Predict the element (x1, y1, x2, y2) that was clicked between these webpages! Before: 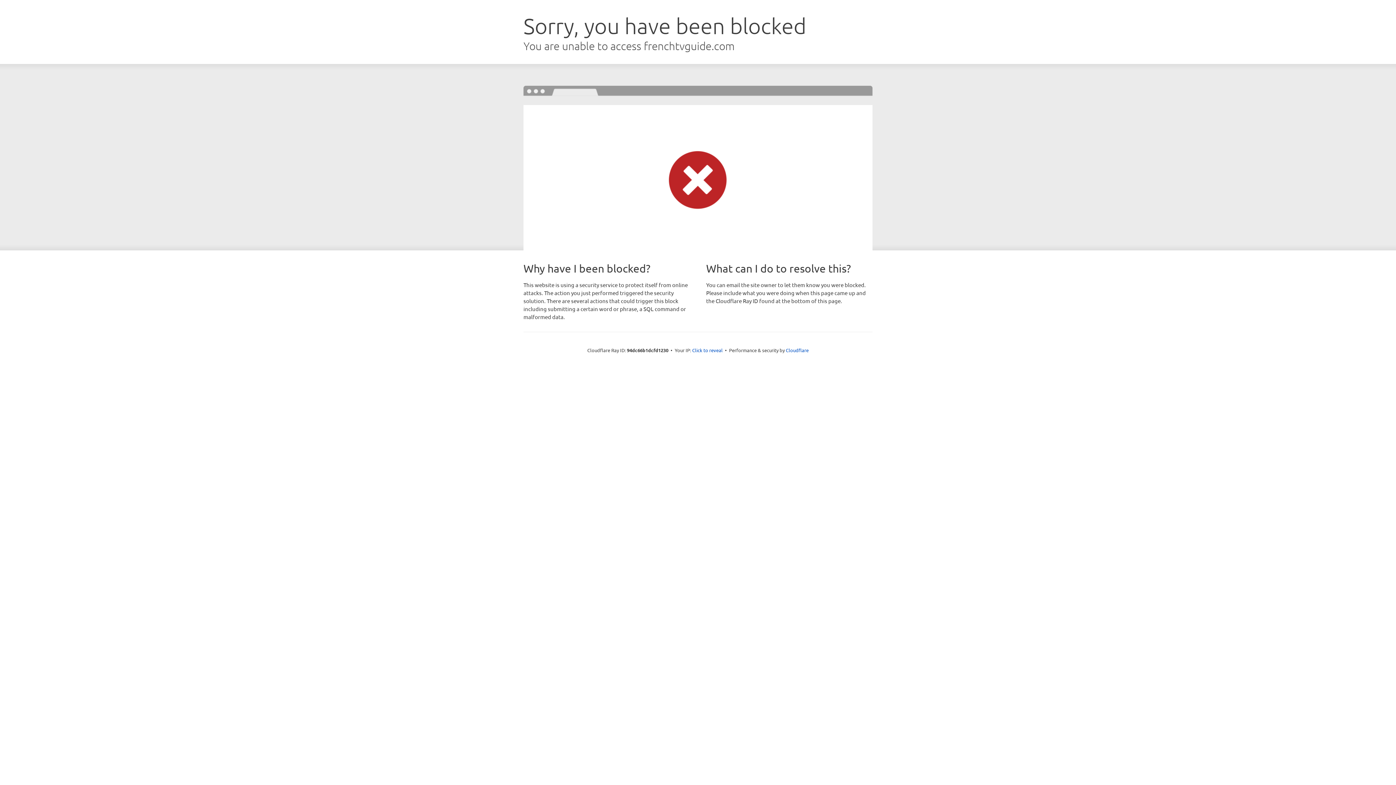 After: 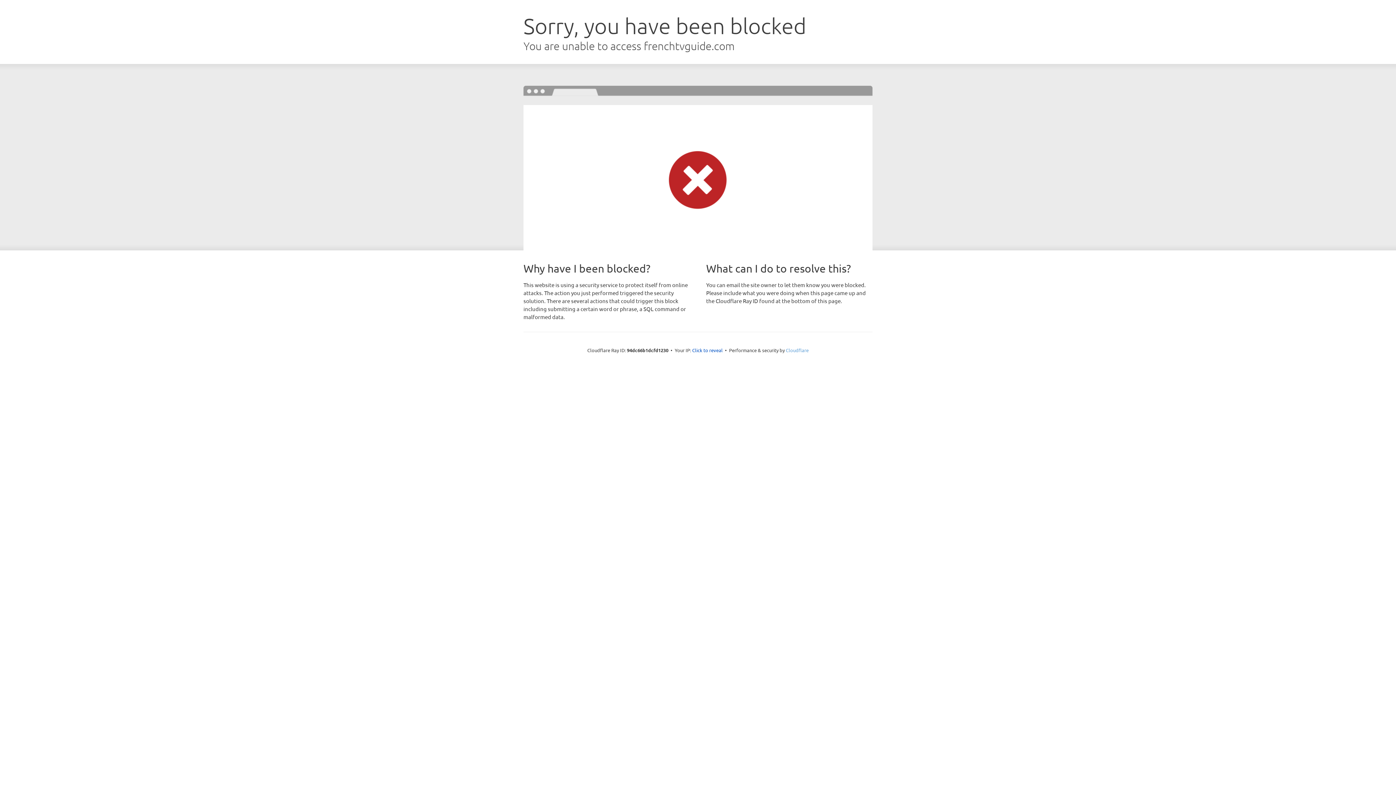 Action: bbox: (786, 347, 808, 353) label: Cloudflare